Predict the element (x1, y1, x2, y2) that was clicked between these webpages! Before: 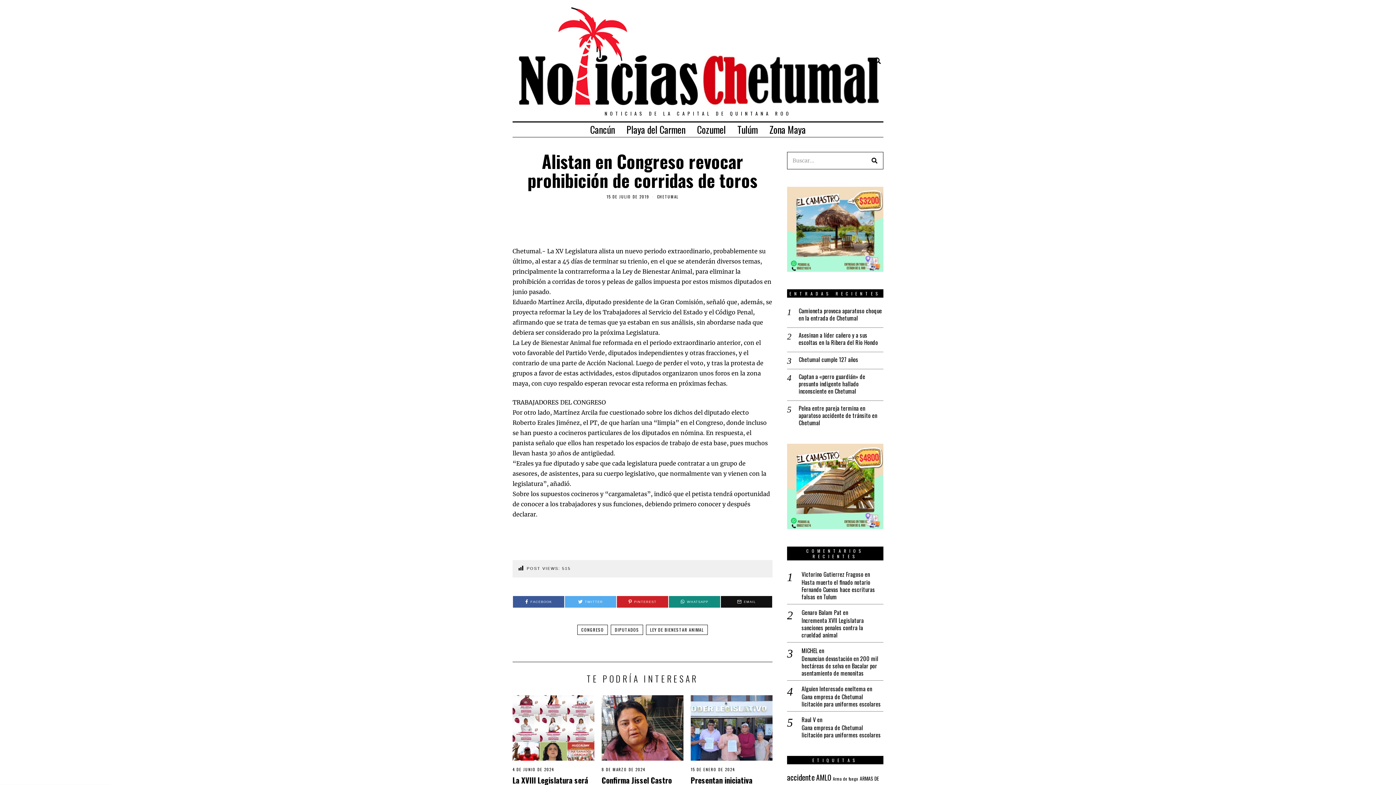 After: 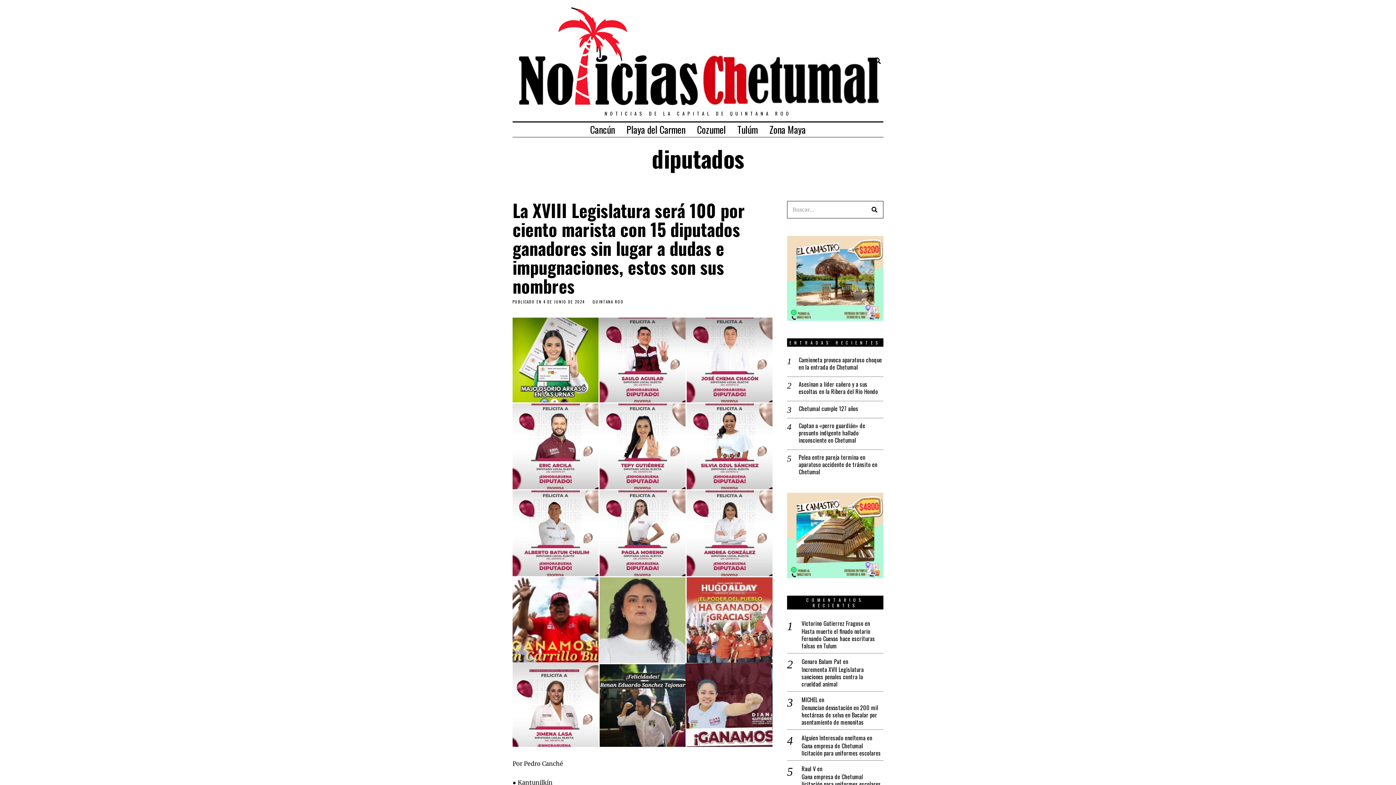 Action: label: DIPUTADOS bbox: (610, 624, 643, 635)